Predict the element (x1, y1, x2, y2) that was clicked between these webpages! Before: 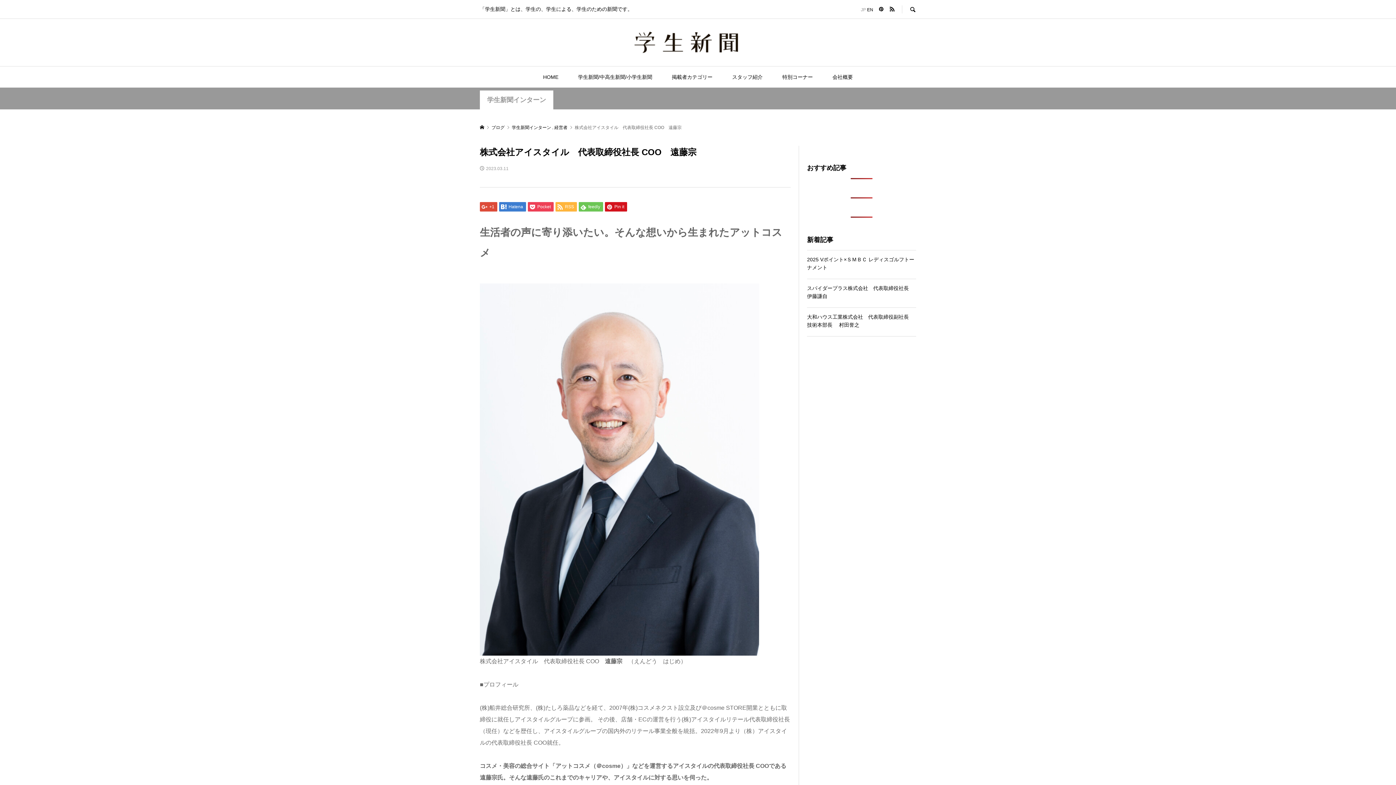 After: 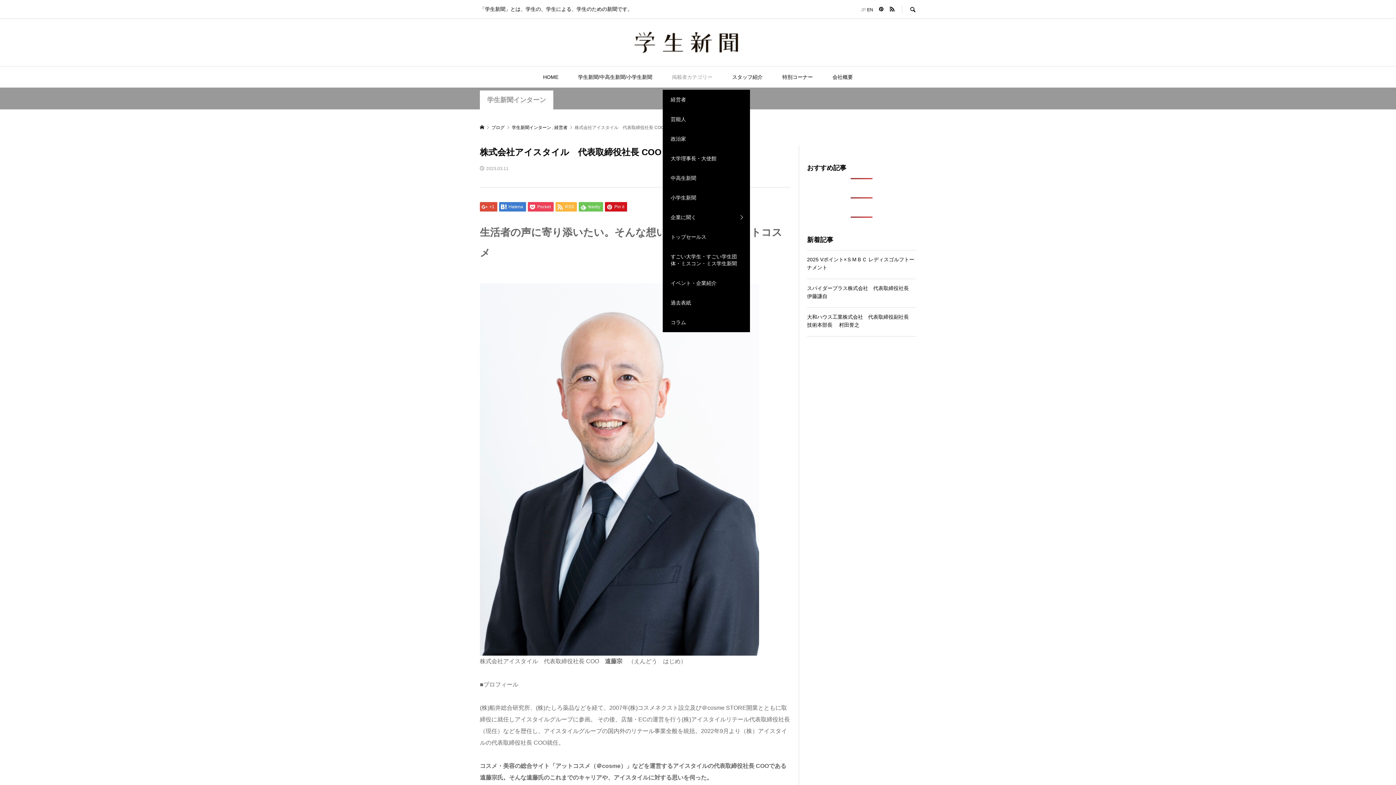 Action: label: 掲載者カテゴリー bbox: (662, 66, 721, 87)